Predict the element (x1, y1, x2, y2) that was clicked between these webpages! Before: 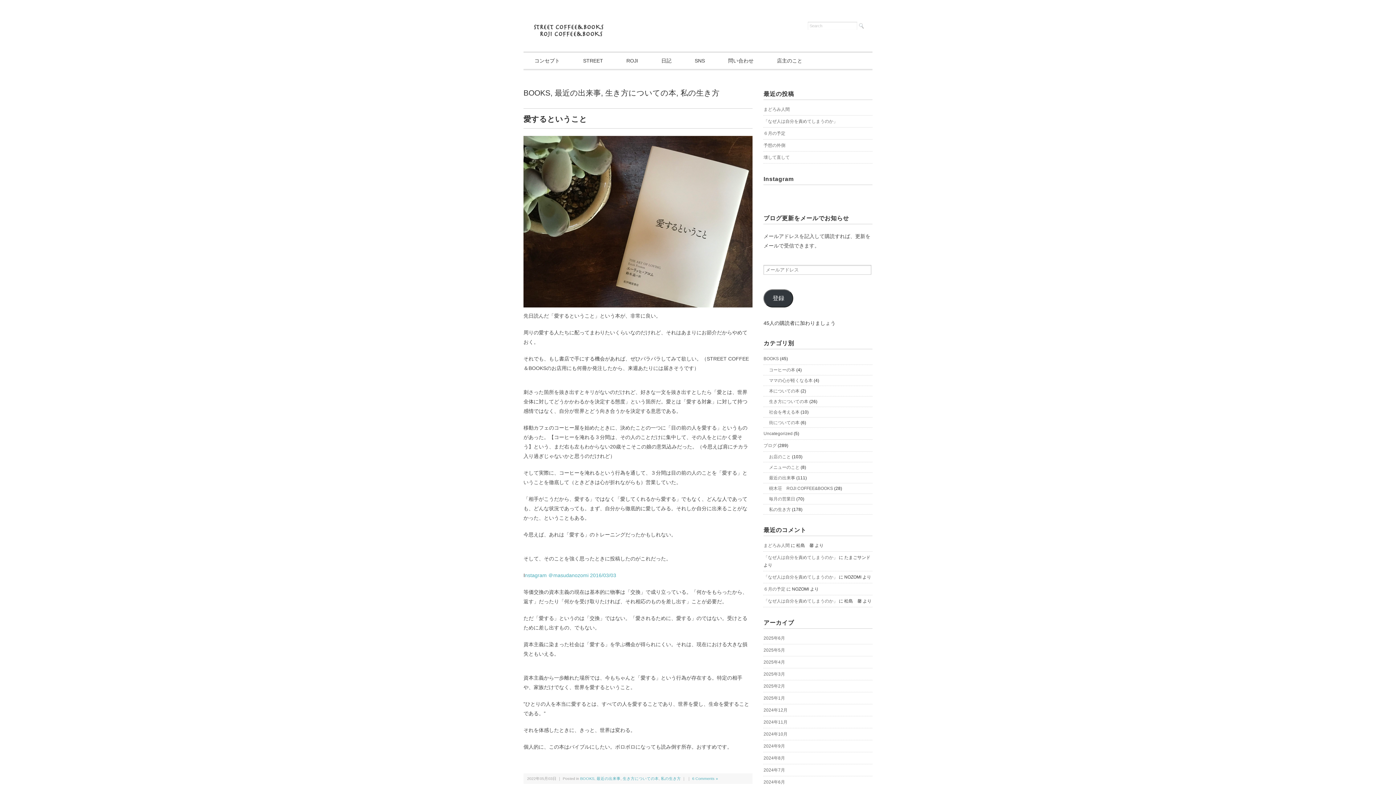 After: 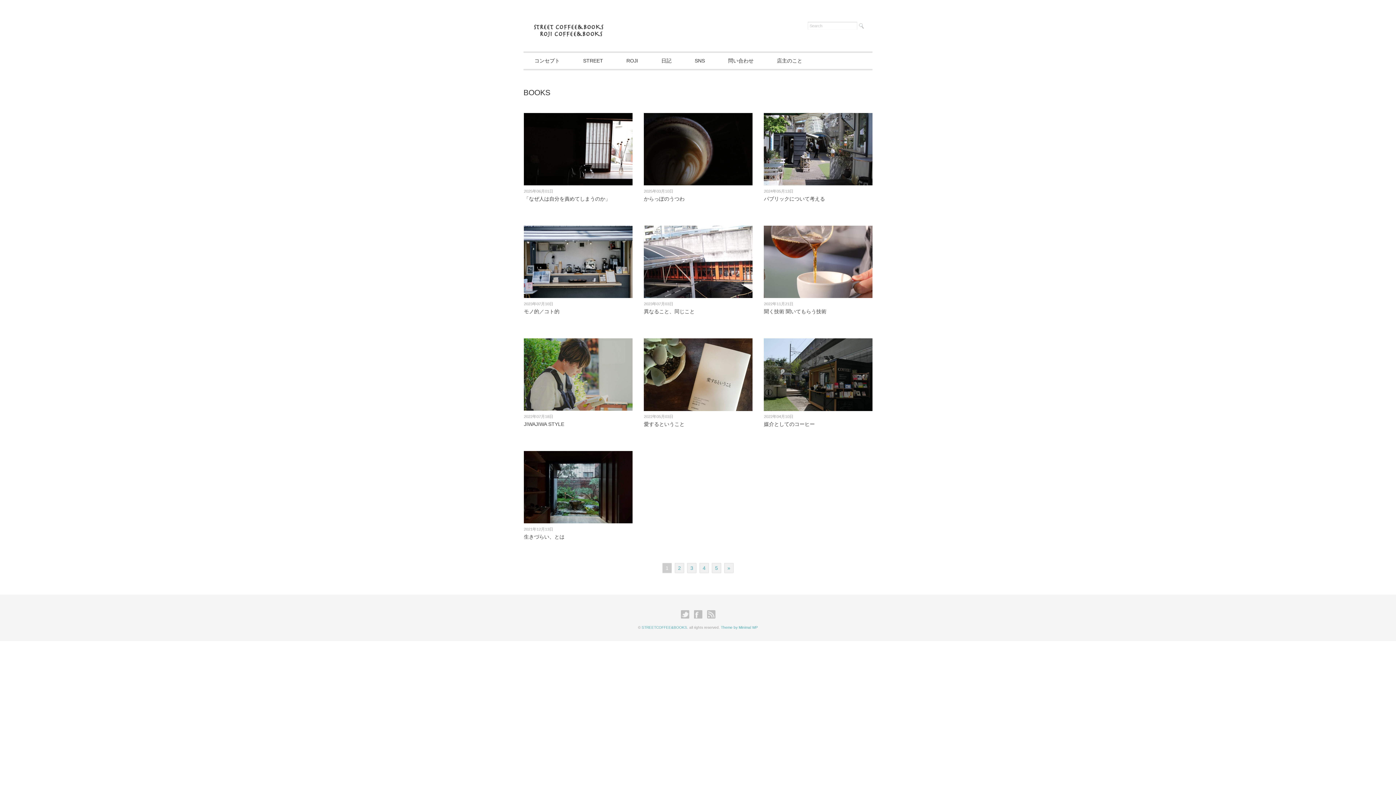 Action: label: BOOKS bbox: (523, 88, 550, 100)